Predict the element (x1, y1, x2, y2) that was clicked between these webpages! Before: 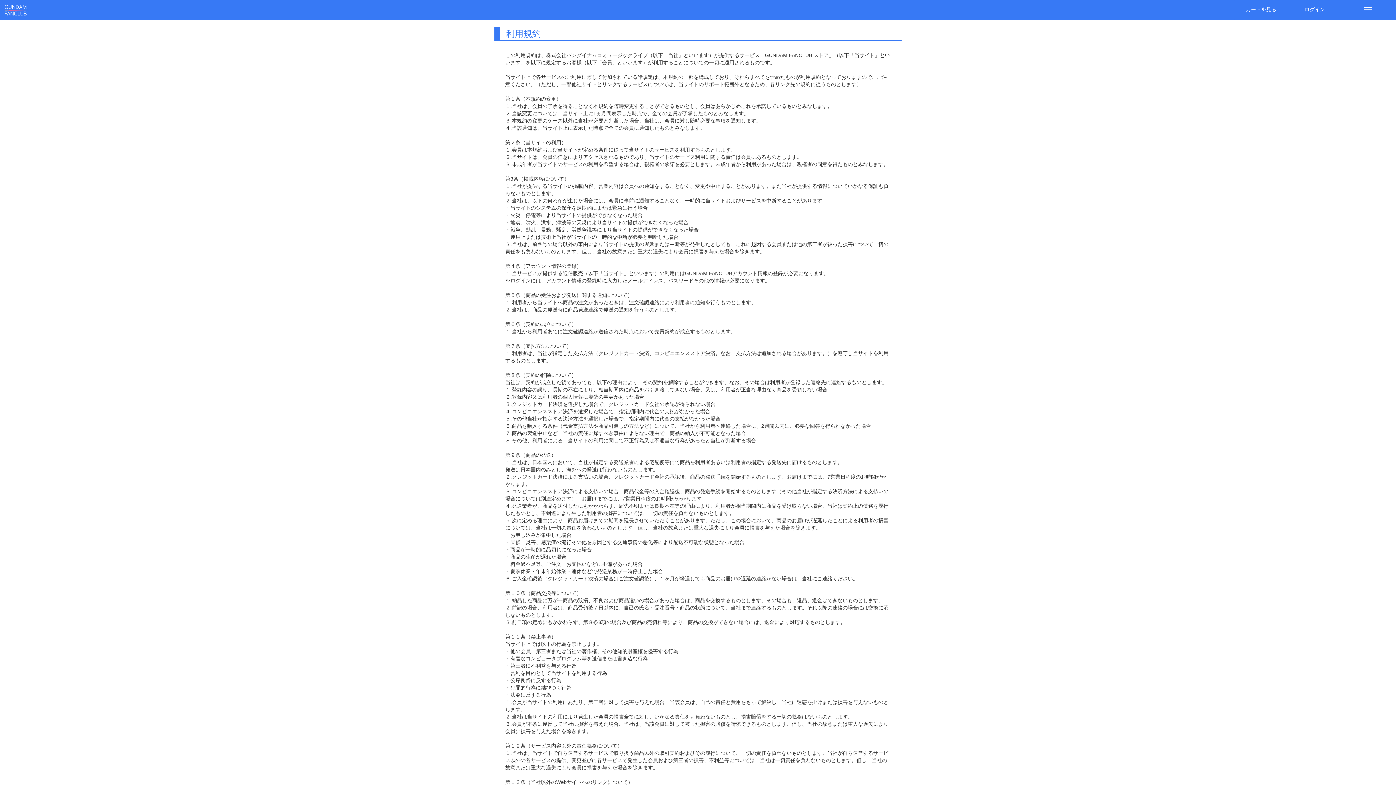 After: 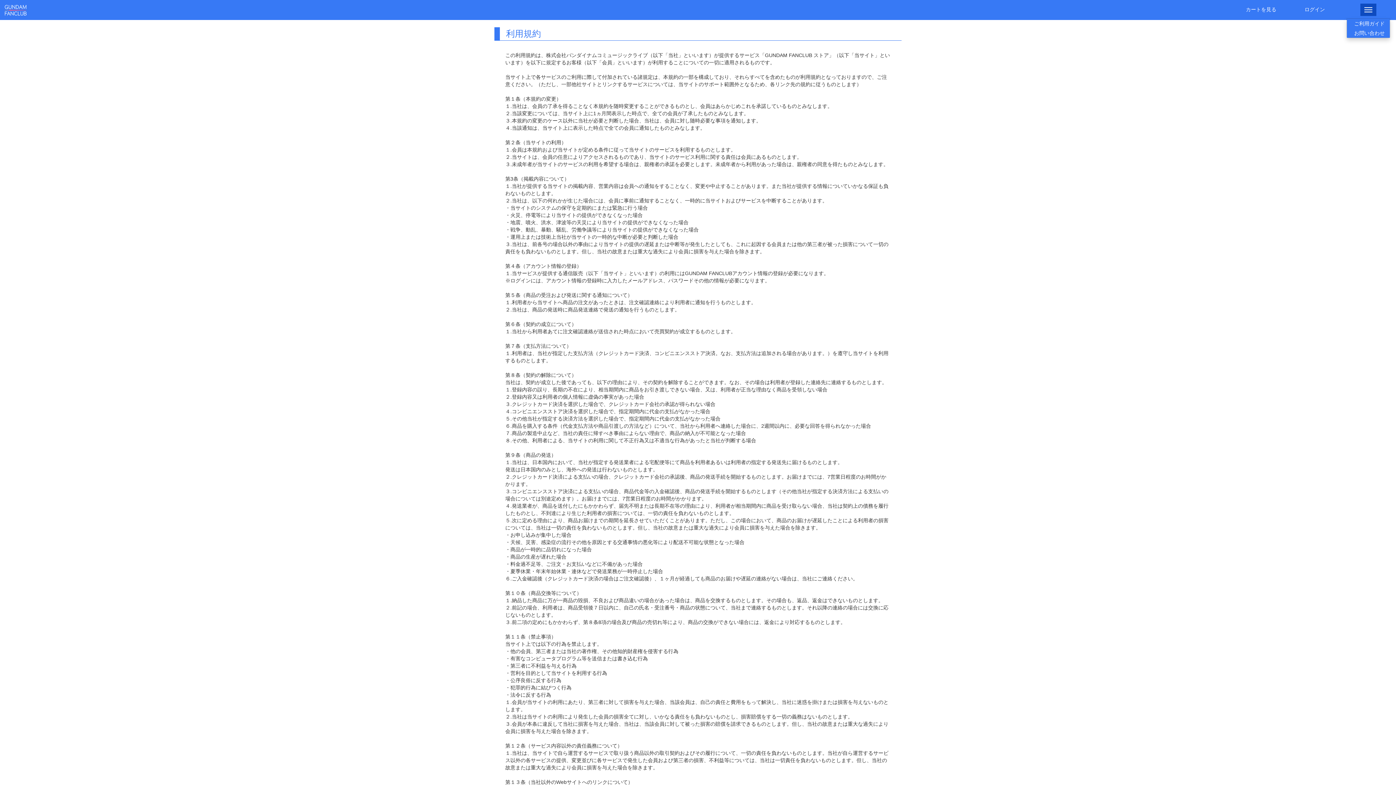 Action: bbox: (1360, 3, 1376, 16)